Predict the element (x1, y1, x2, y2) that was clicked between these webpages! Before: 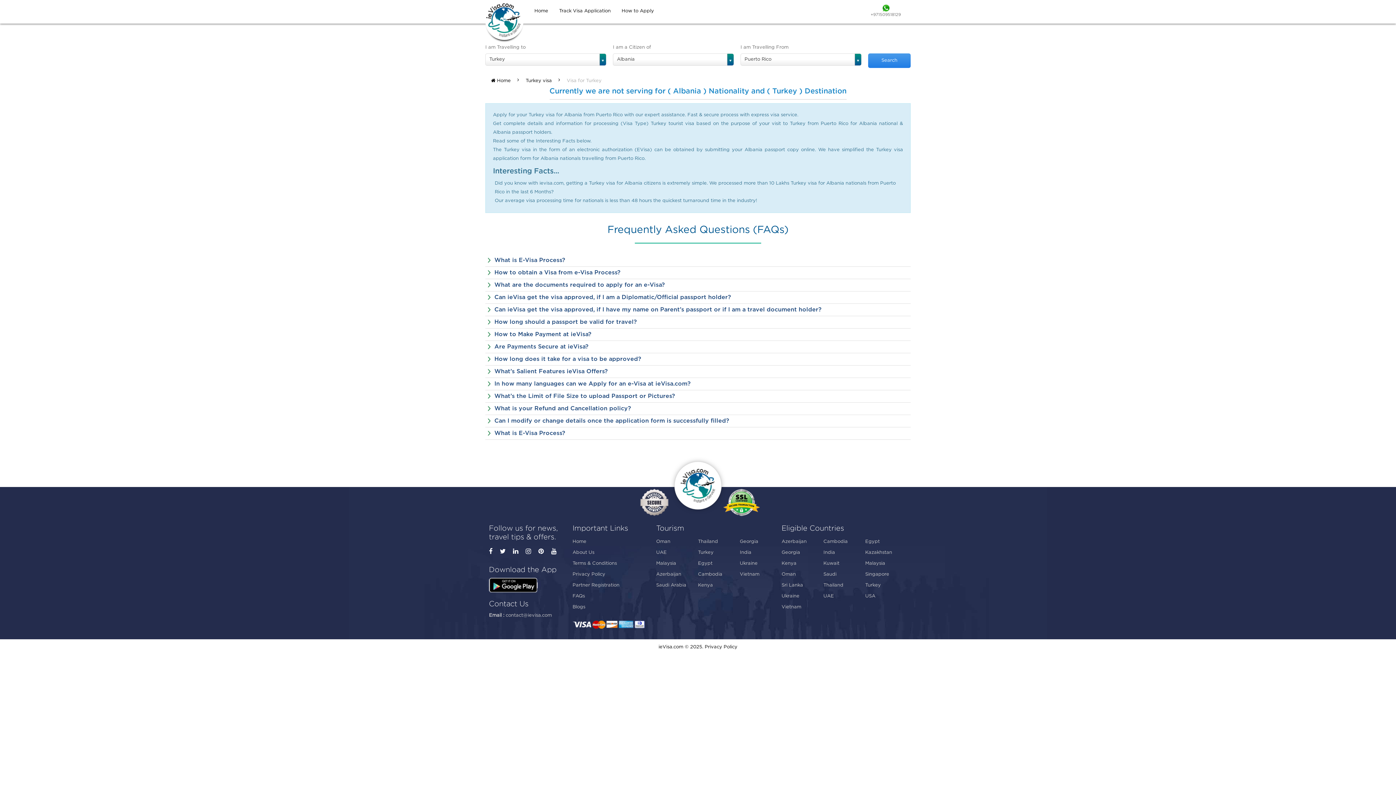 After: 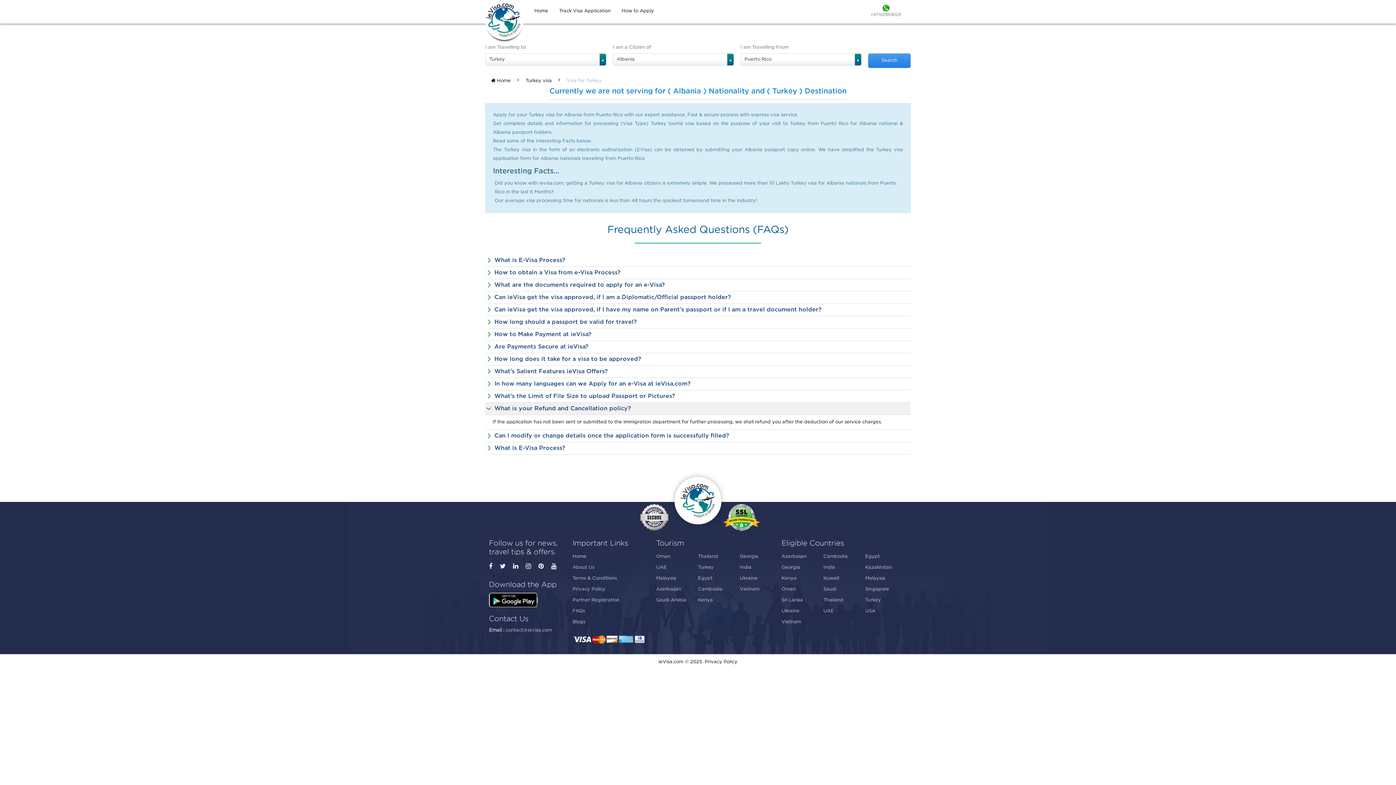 Action: label: What is your Refund and Cancellation policy? bbox: (485, 402, 910, 415)